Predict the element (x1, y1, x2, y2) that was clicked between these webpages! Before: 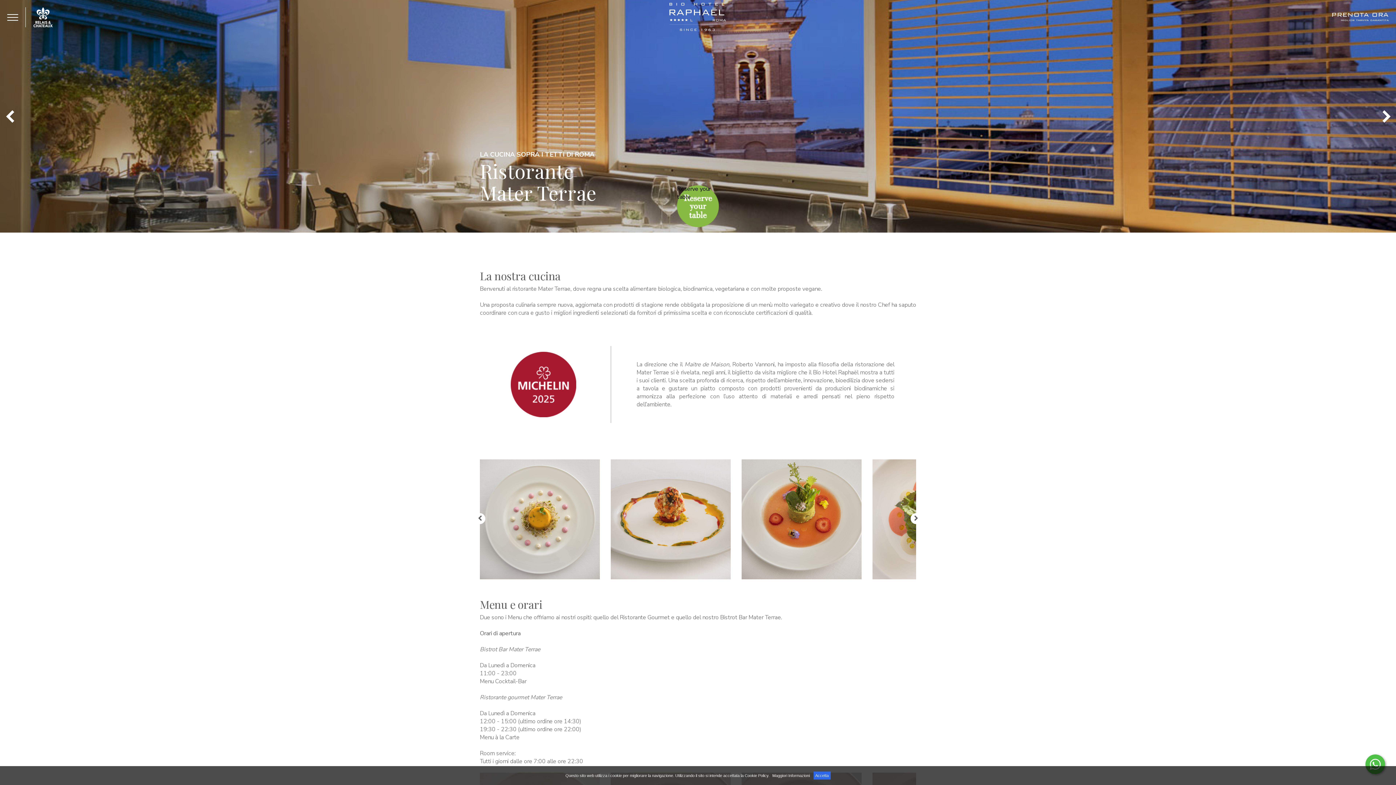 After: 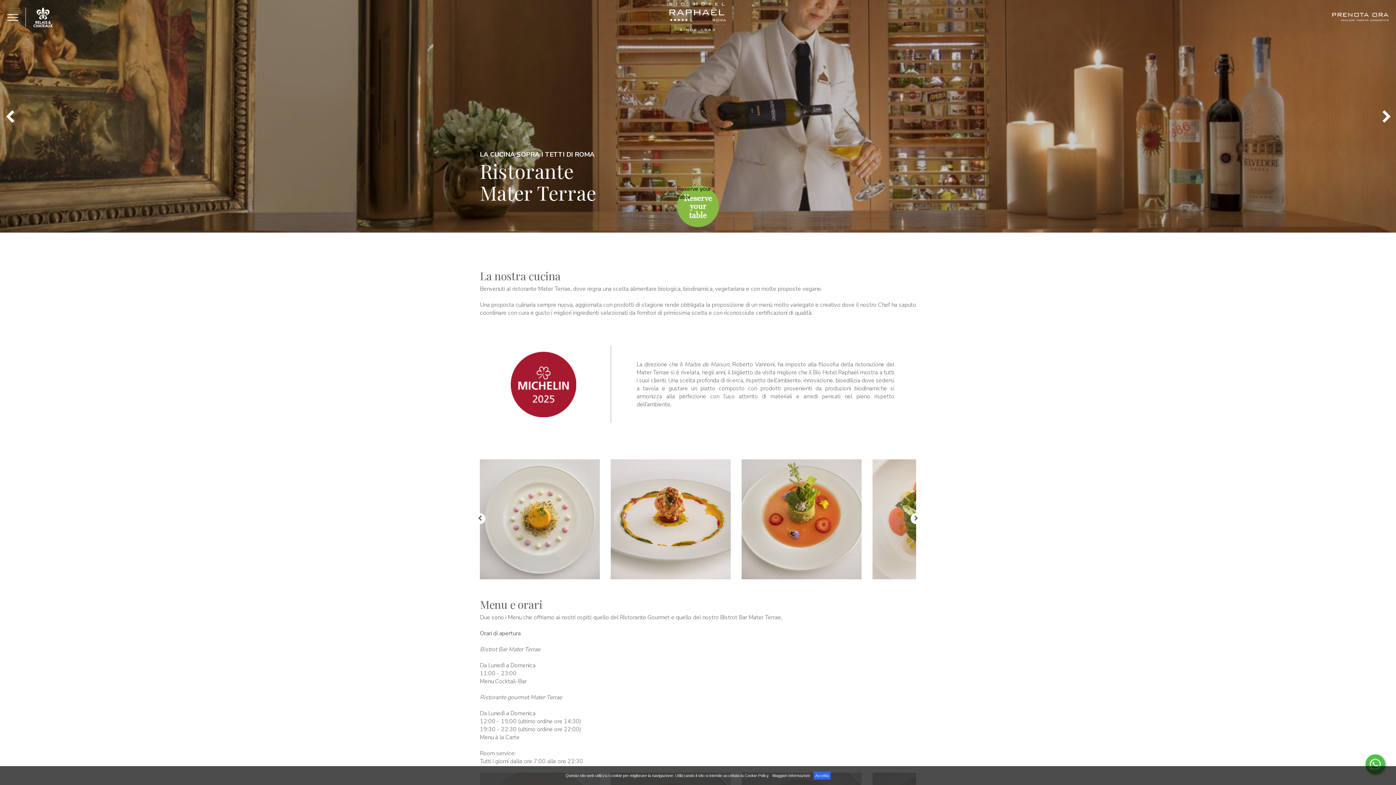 Action: bbox: (33, 21, 53, 29)